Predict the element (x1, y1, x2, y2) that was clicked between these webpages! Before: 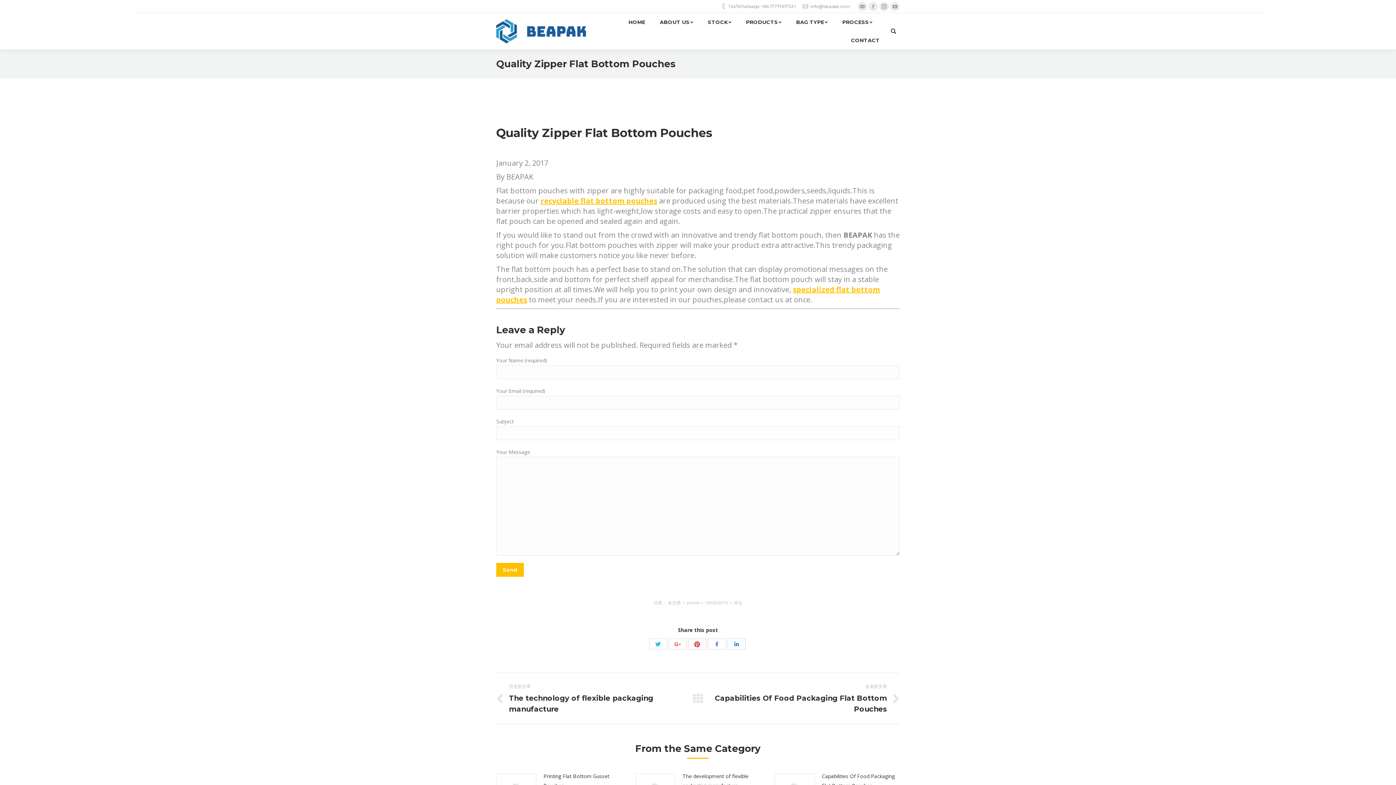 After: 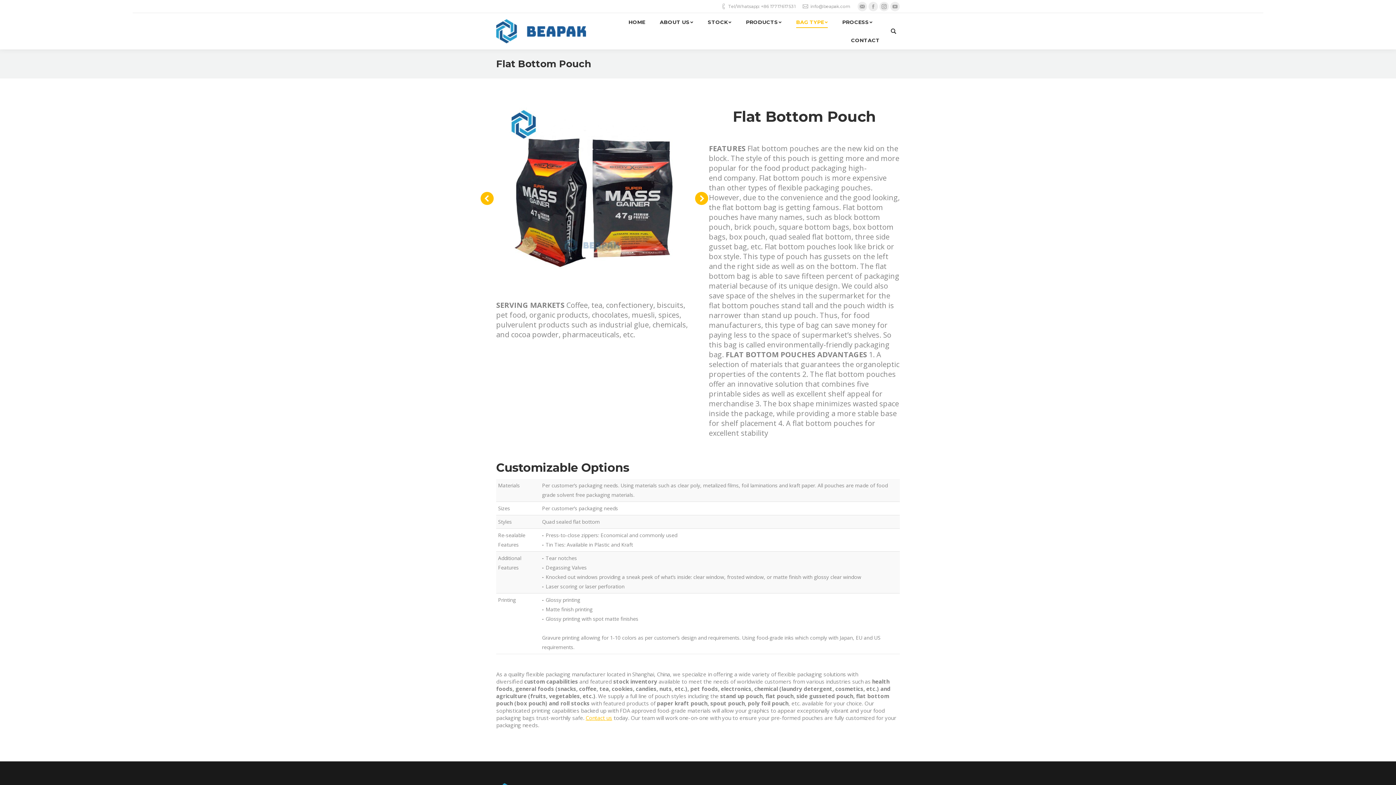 Action: bbox: (540, 196, 657, 205) label: recyclable flat bottom pouches